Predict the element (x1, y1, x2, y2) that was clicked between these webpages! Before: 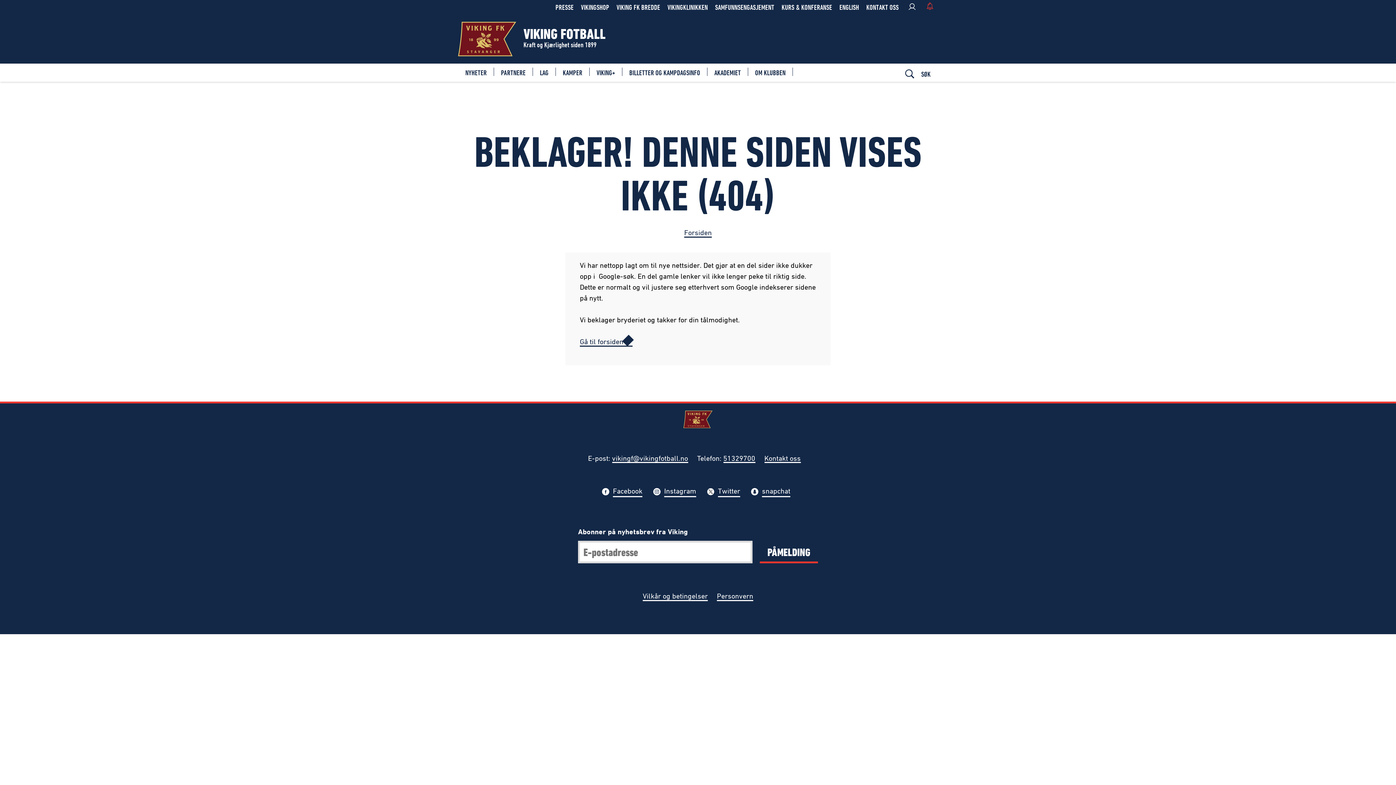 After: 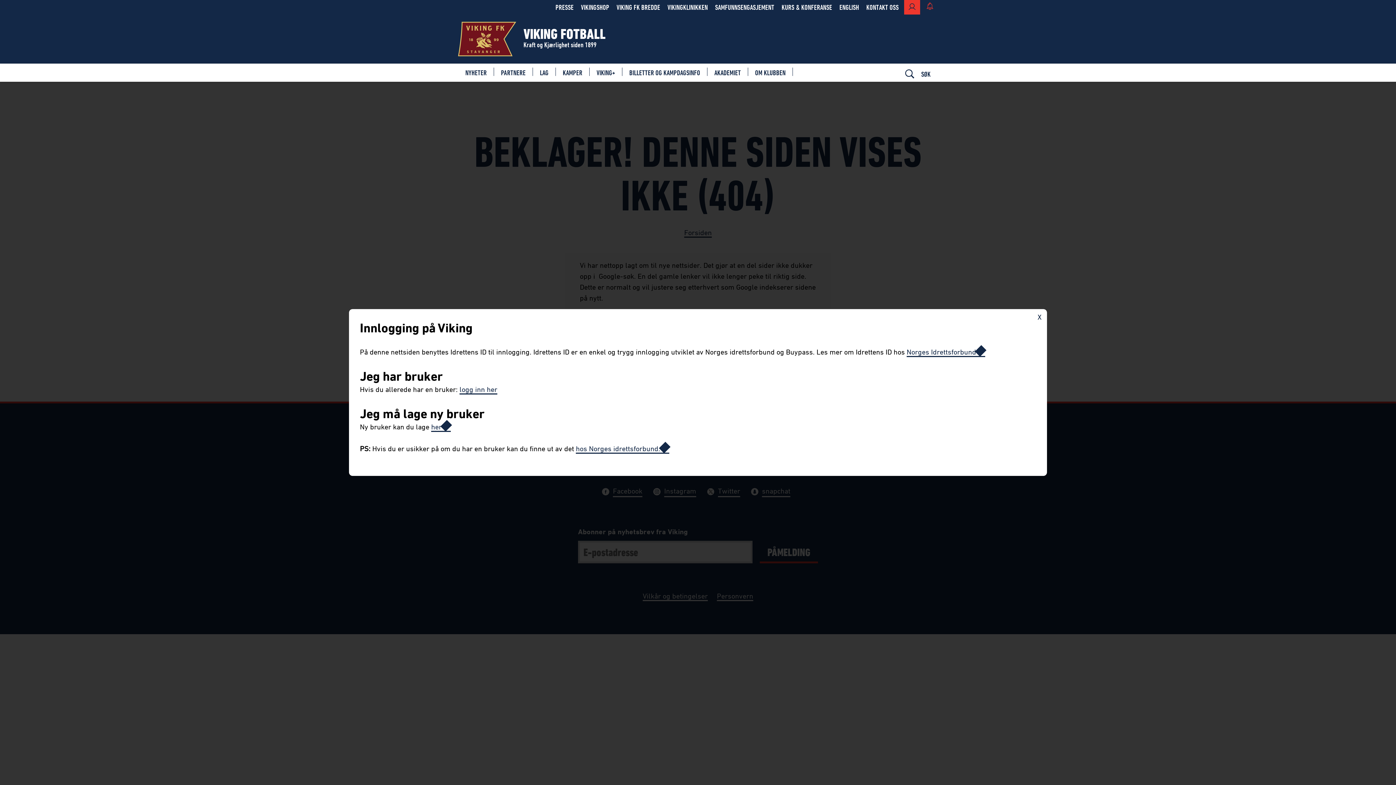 Action: bbox: (904, 0, 920, 14)